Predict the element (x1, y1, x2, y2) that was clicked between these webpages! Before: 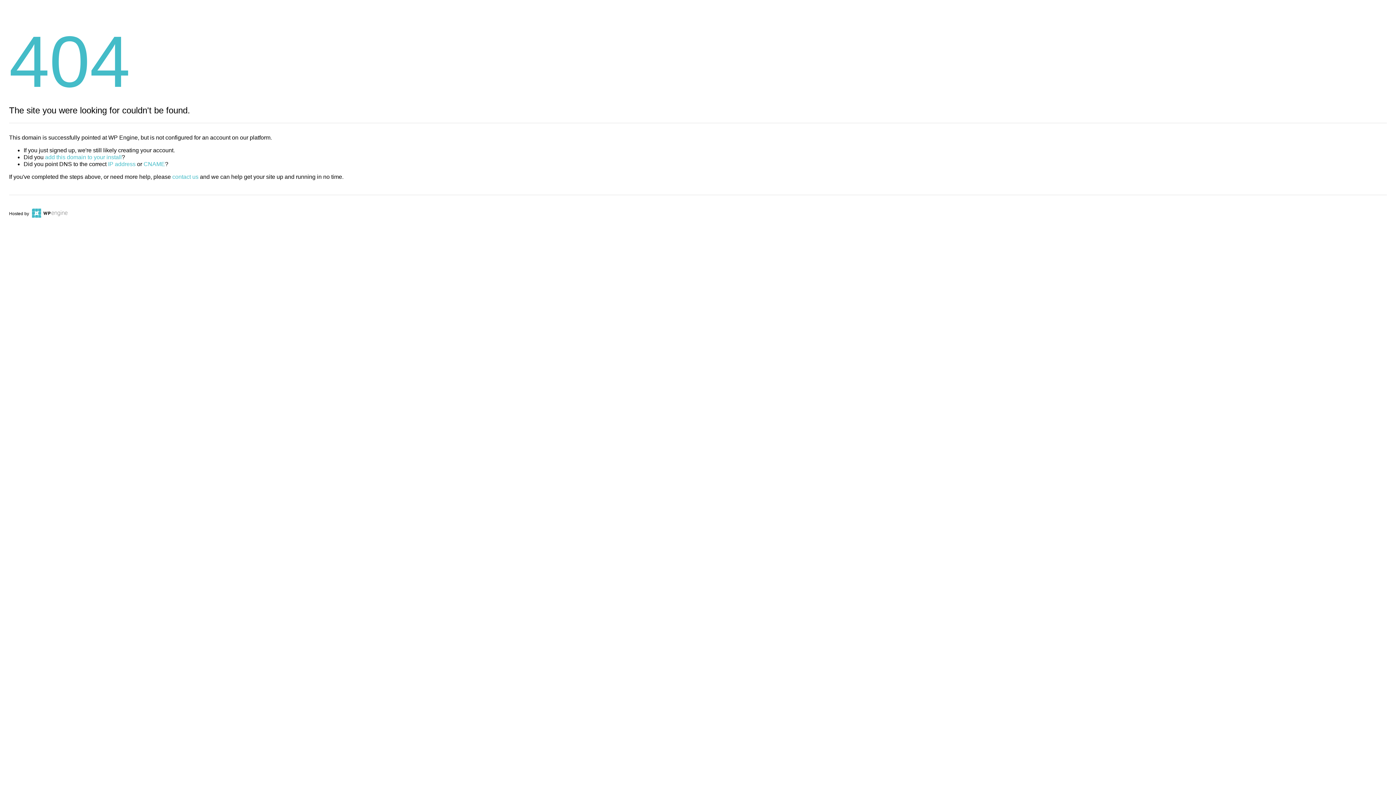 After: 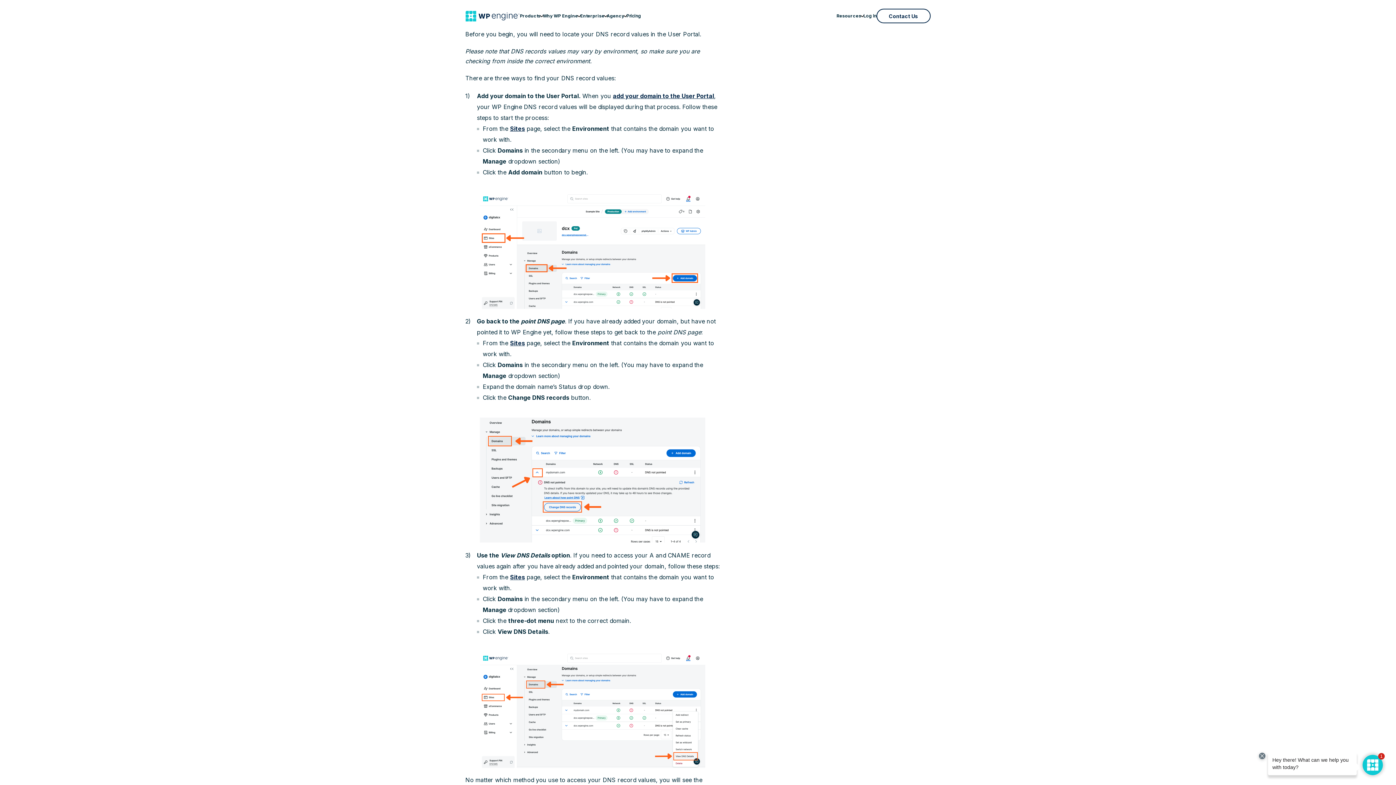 Action: bbox: (108, 161, 135, 167) label: IP address